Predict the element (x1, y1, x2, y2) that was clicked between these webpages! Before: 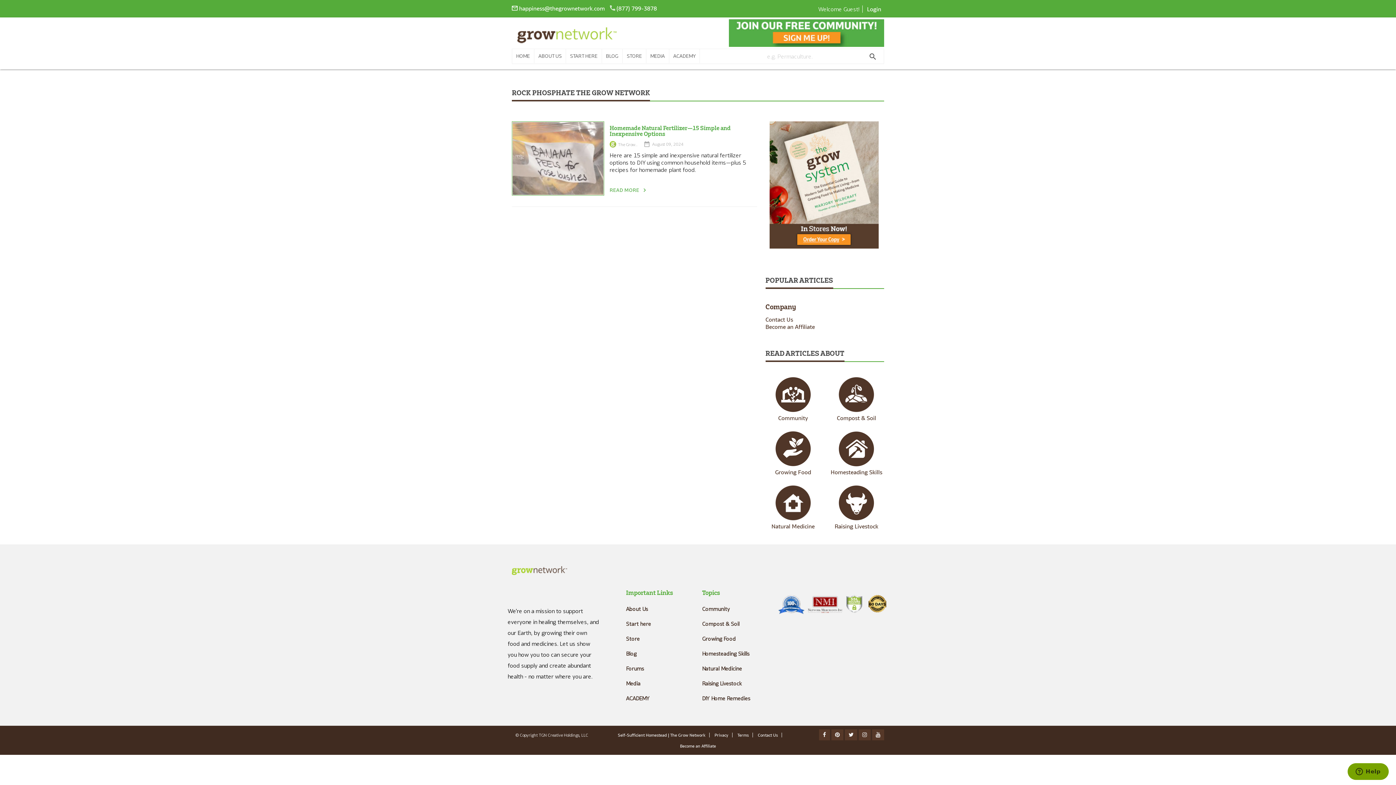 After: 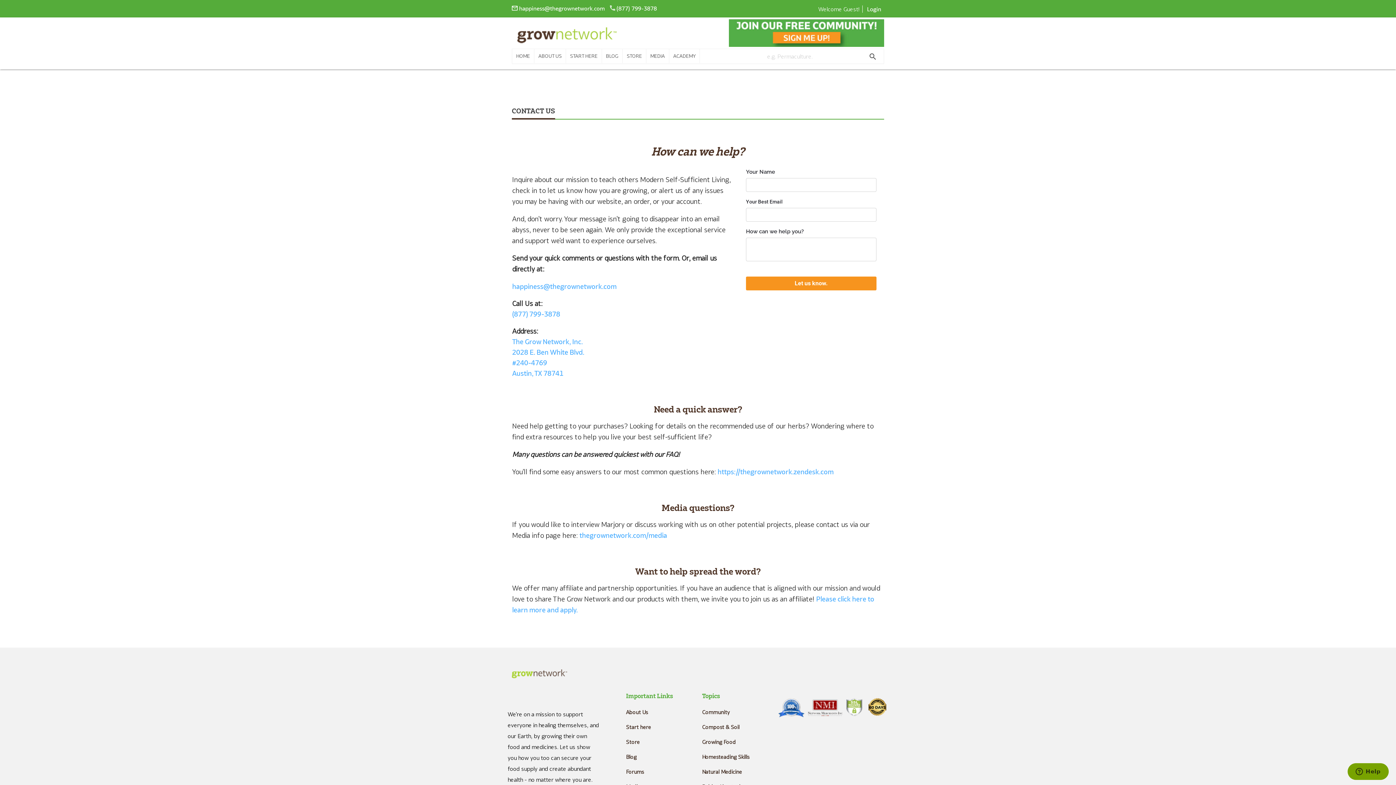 Action: label: Contact Us bbox: (754, 733, 782, 737)